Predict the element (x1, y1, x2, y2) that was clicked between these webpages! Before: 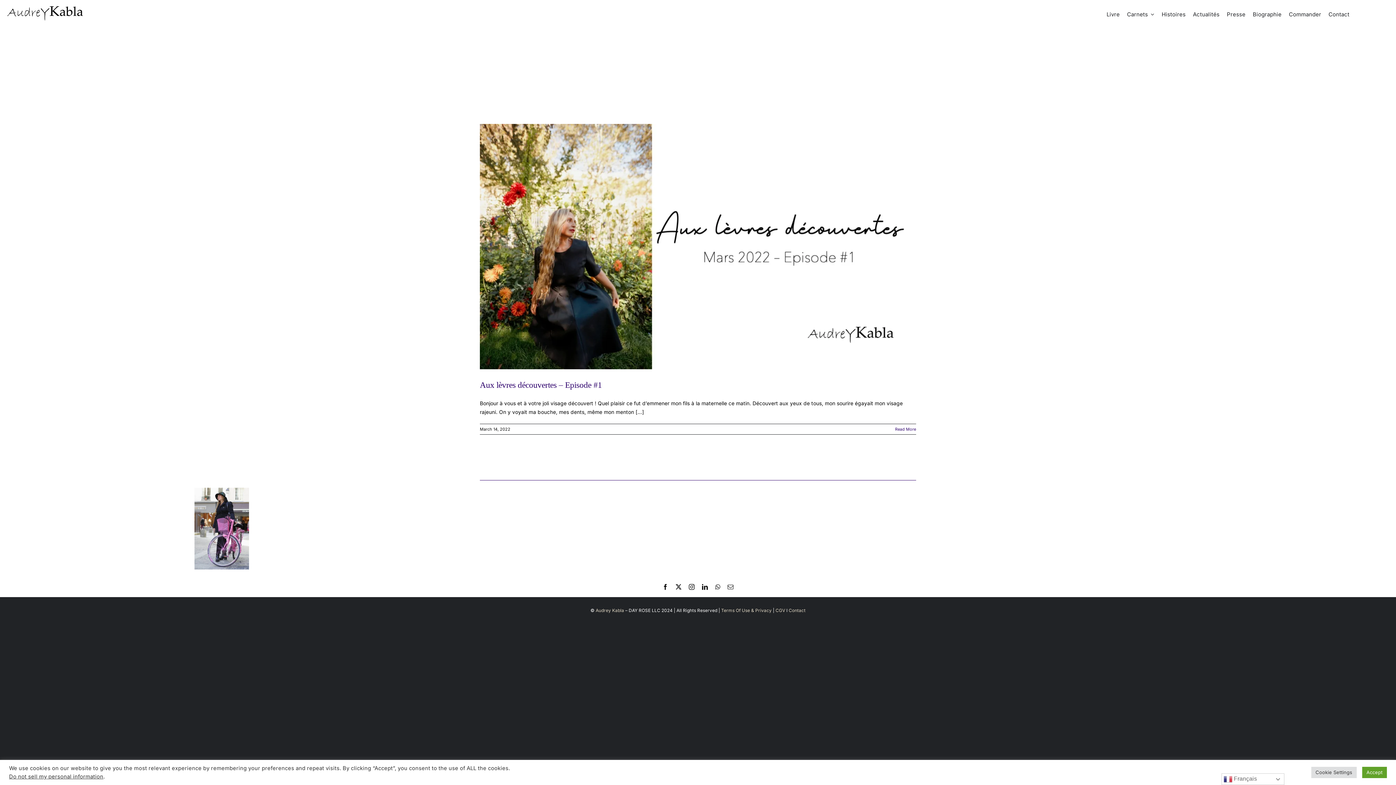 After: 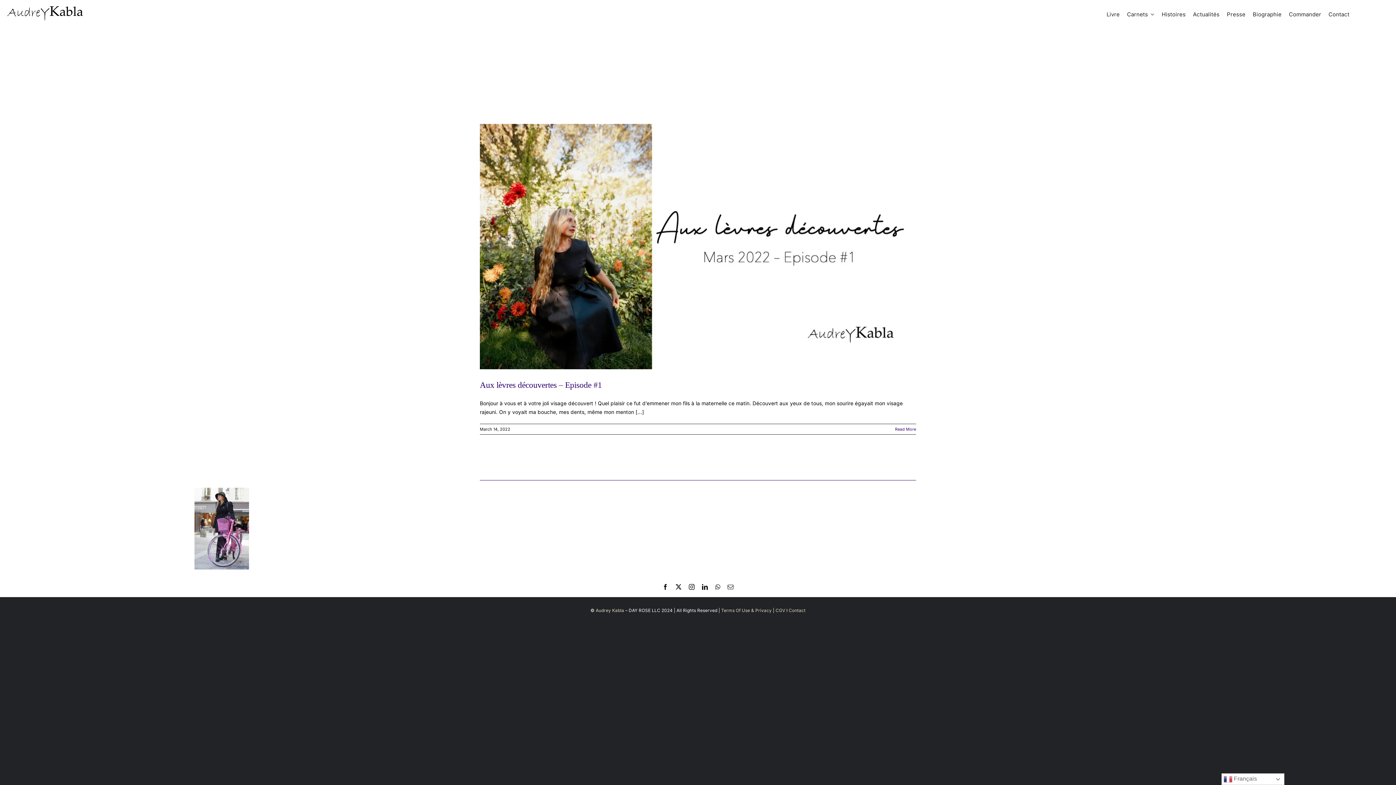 Action: label: Accept bbox: (1362, 767, 1387, 778)